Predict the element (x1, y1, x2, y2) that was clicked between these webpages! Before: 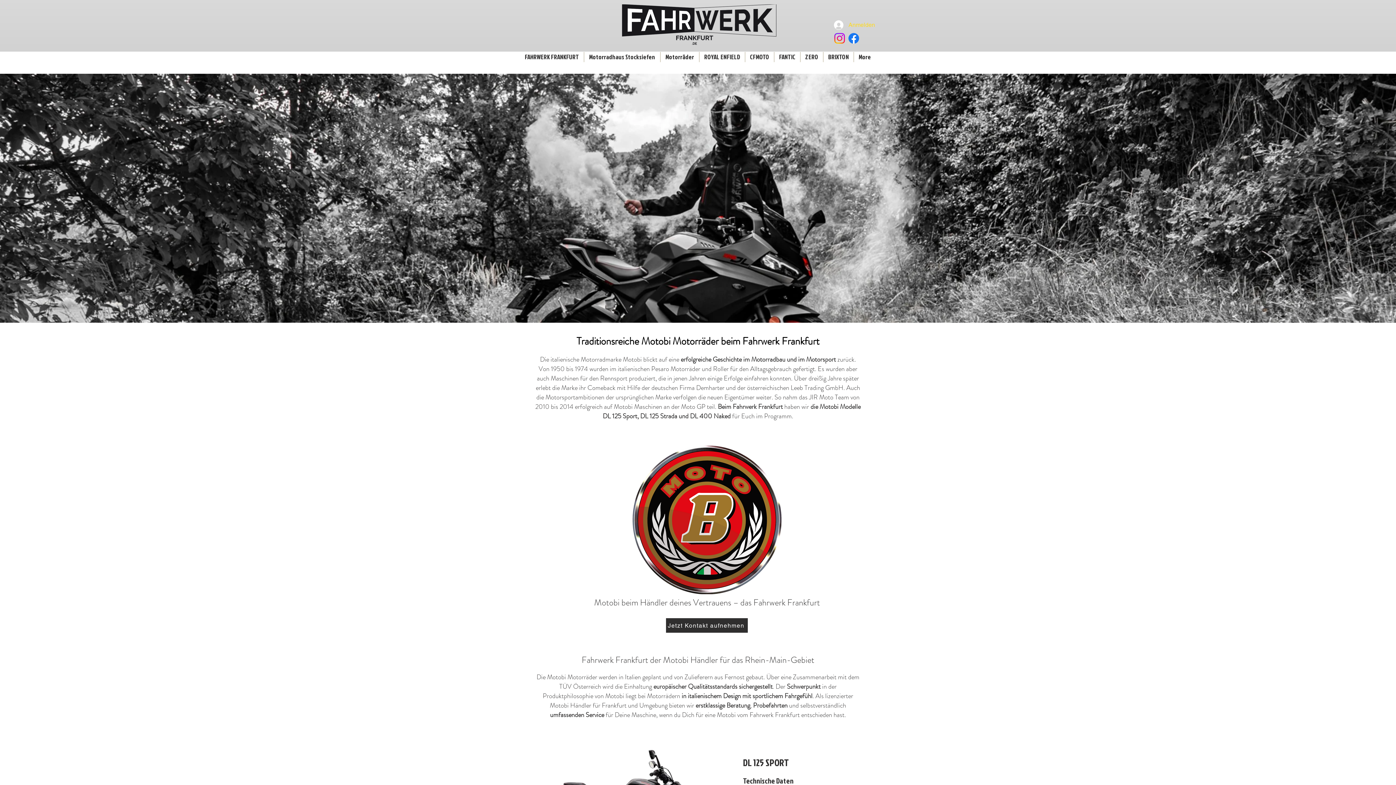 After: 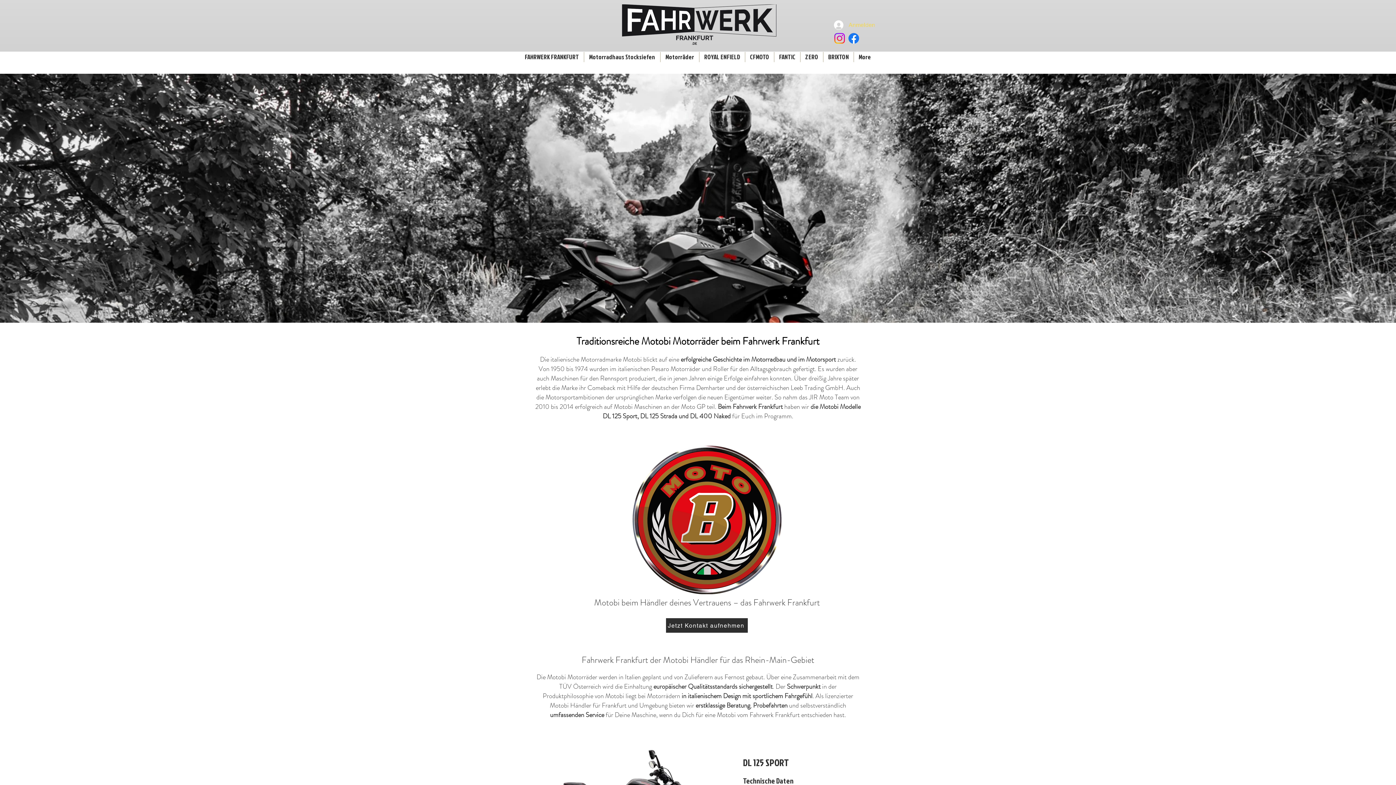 Action: bbox: (829, 18, 872, 32) label: Anmelden